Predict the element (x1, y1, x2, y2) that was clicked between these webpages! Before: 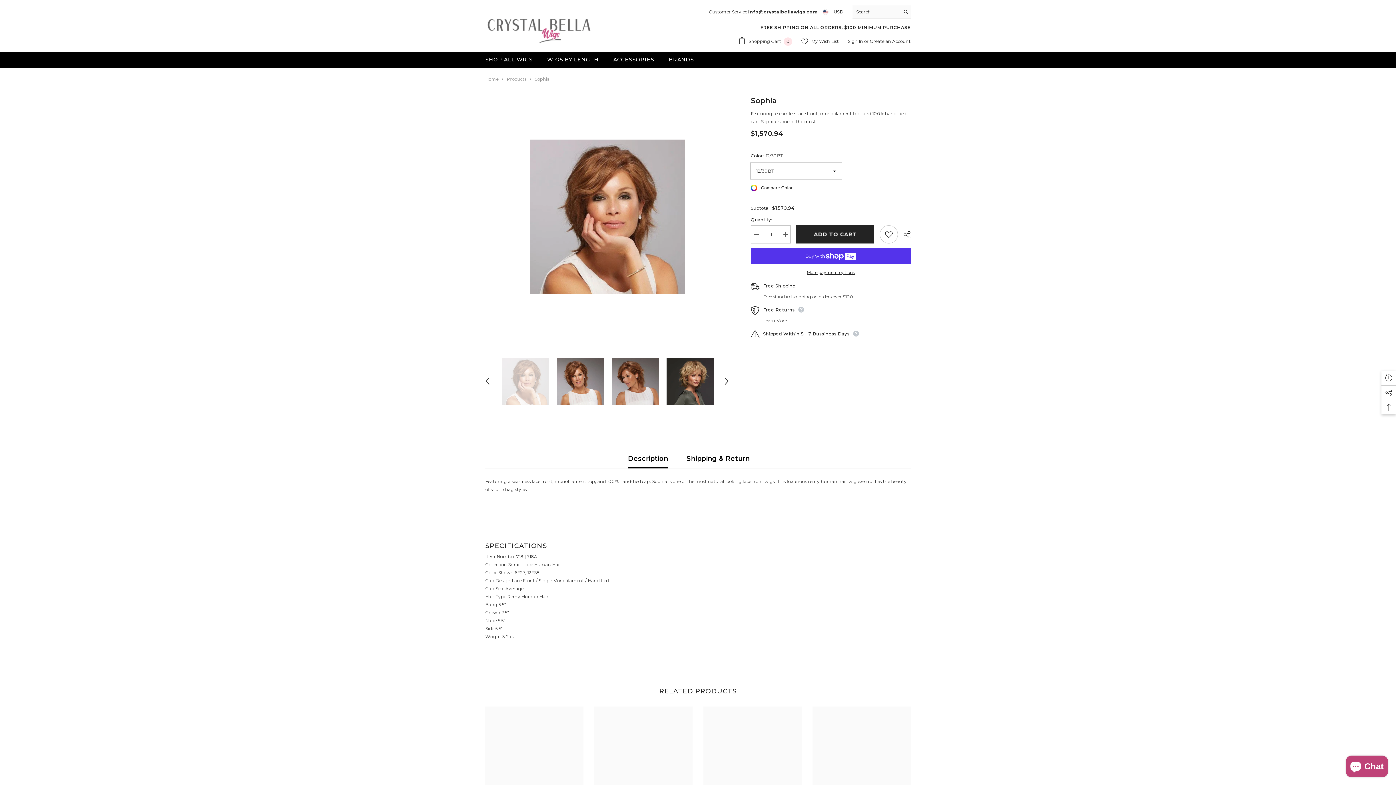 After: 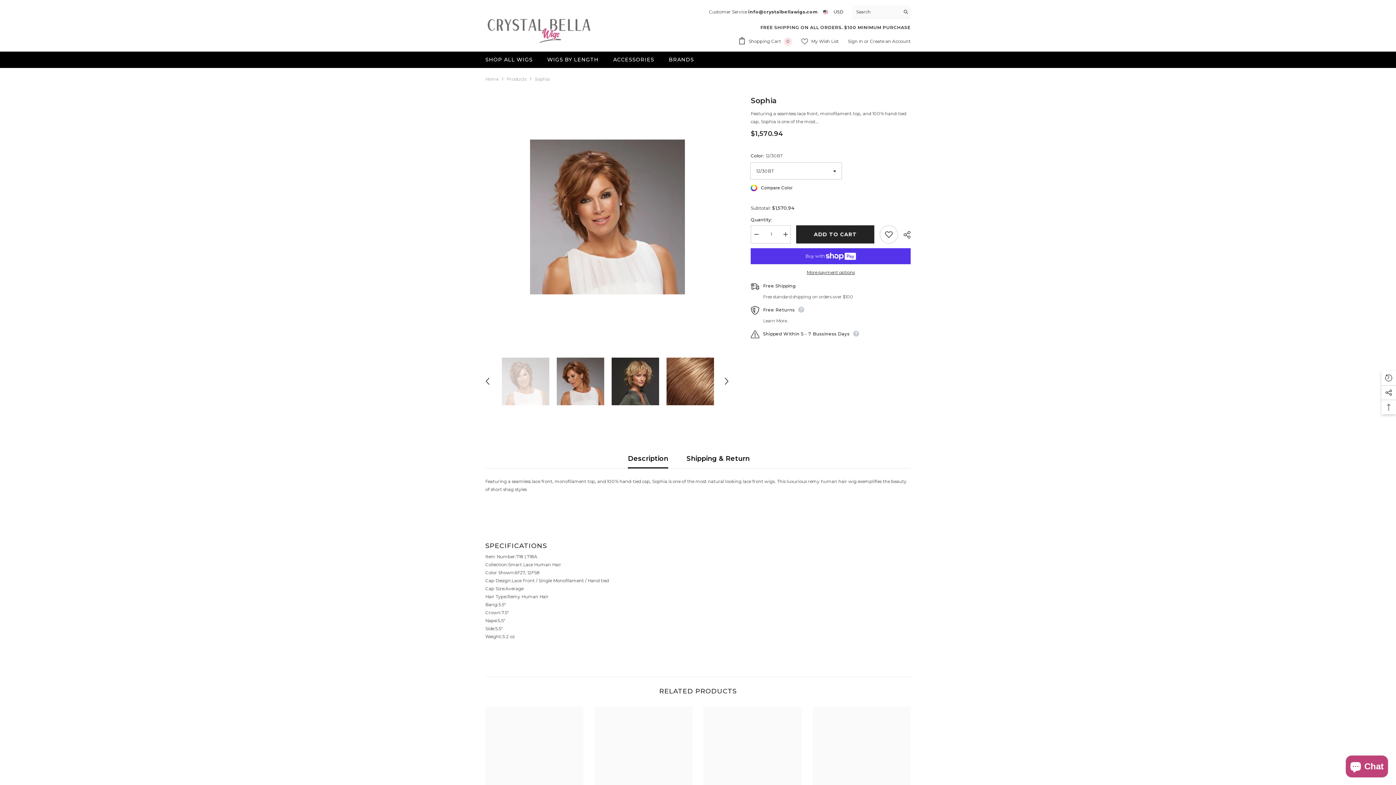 Action: bbox: (721, 376, 732, 387) label: Next